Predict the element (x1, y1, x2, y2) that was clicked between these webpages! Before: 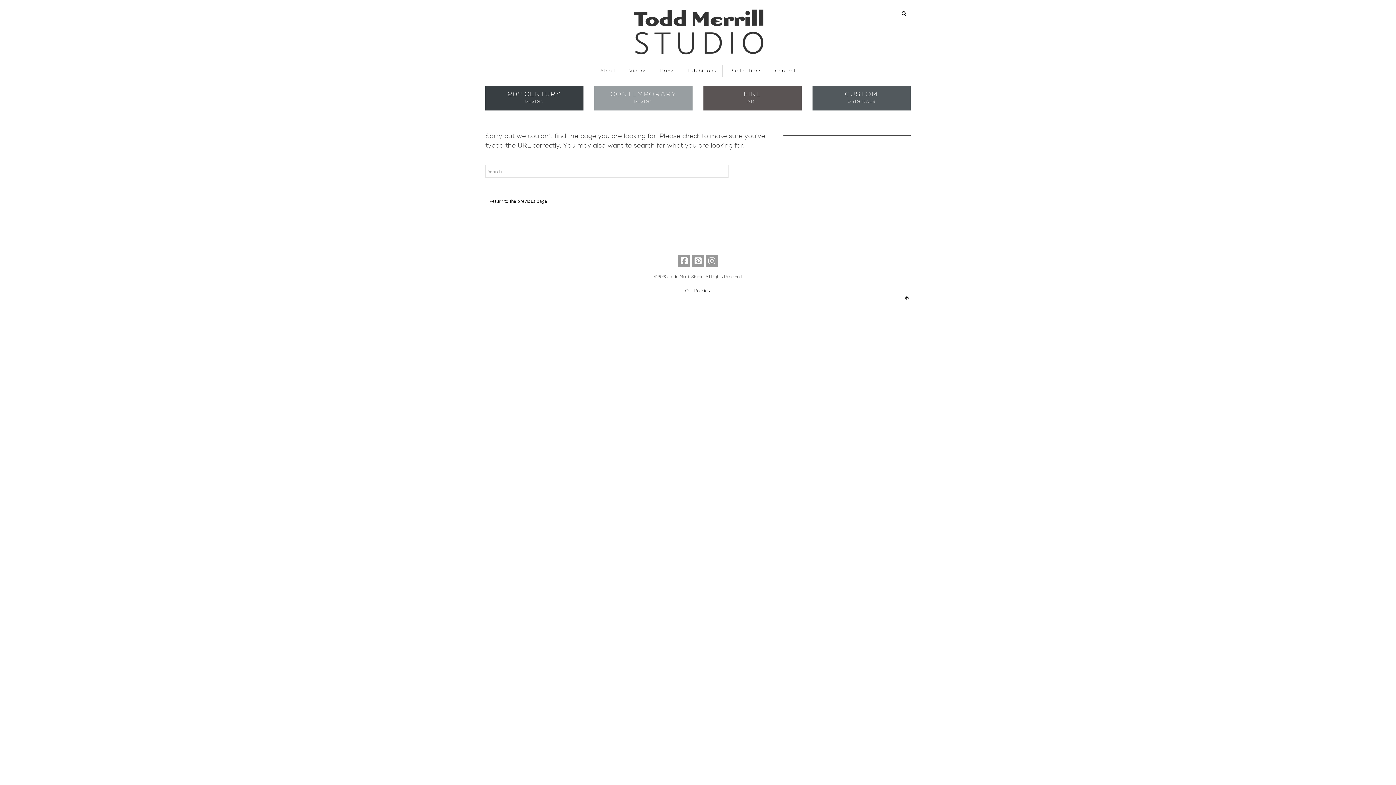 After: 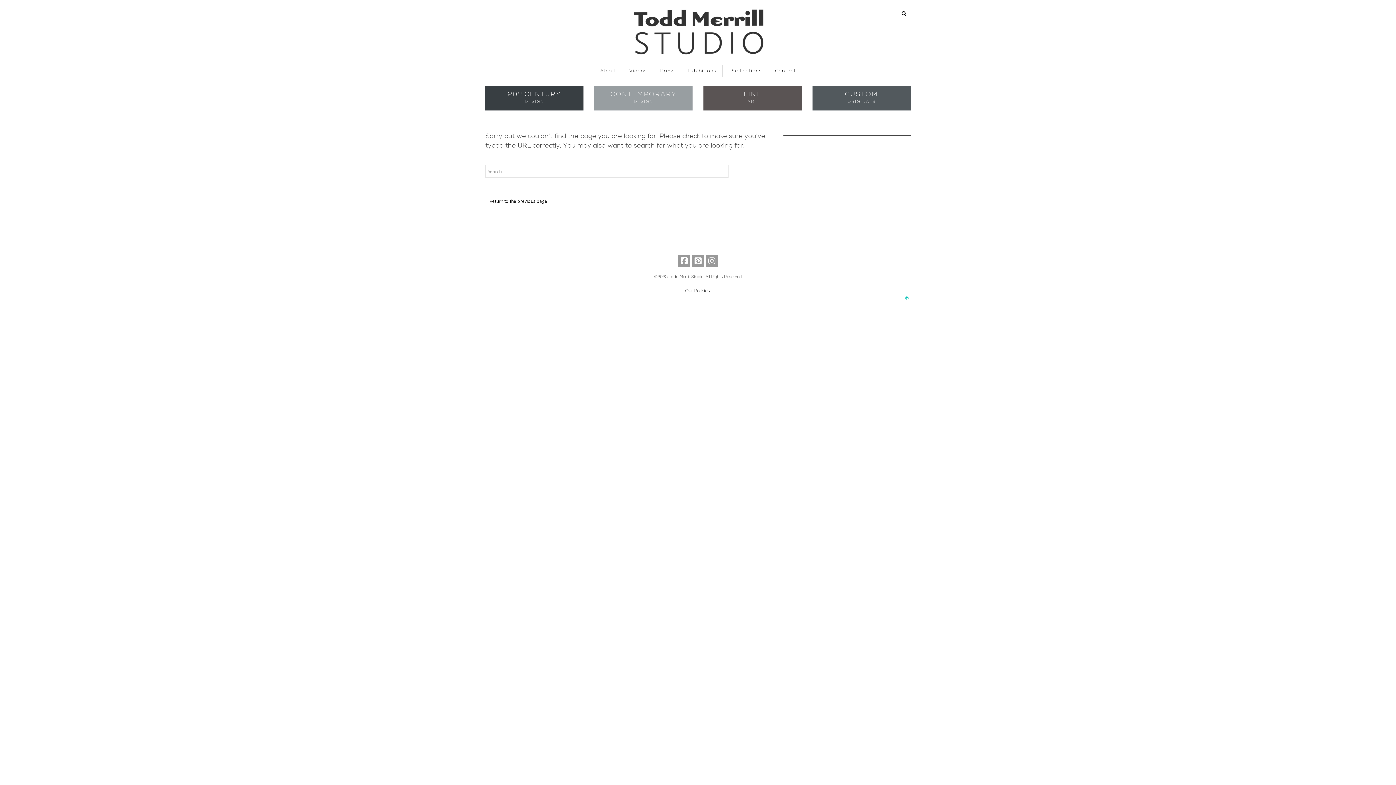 Action: bbox: (903, 295, 909, 301)